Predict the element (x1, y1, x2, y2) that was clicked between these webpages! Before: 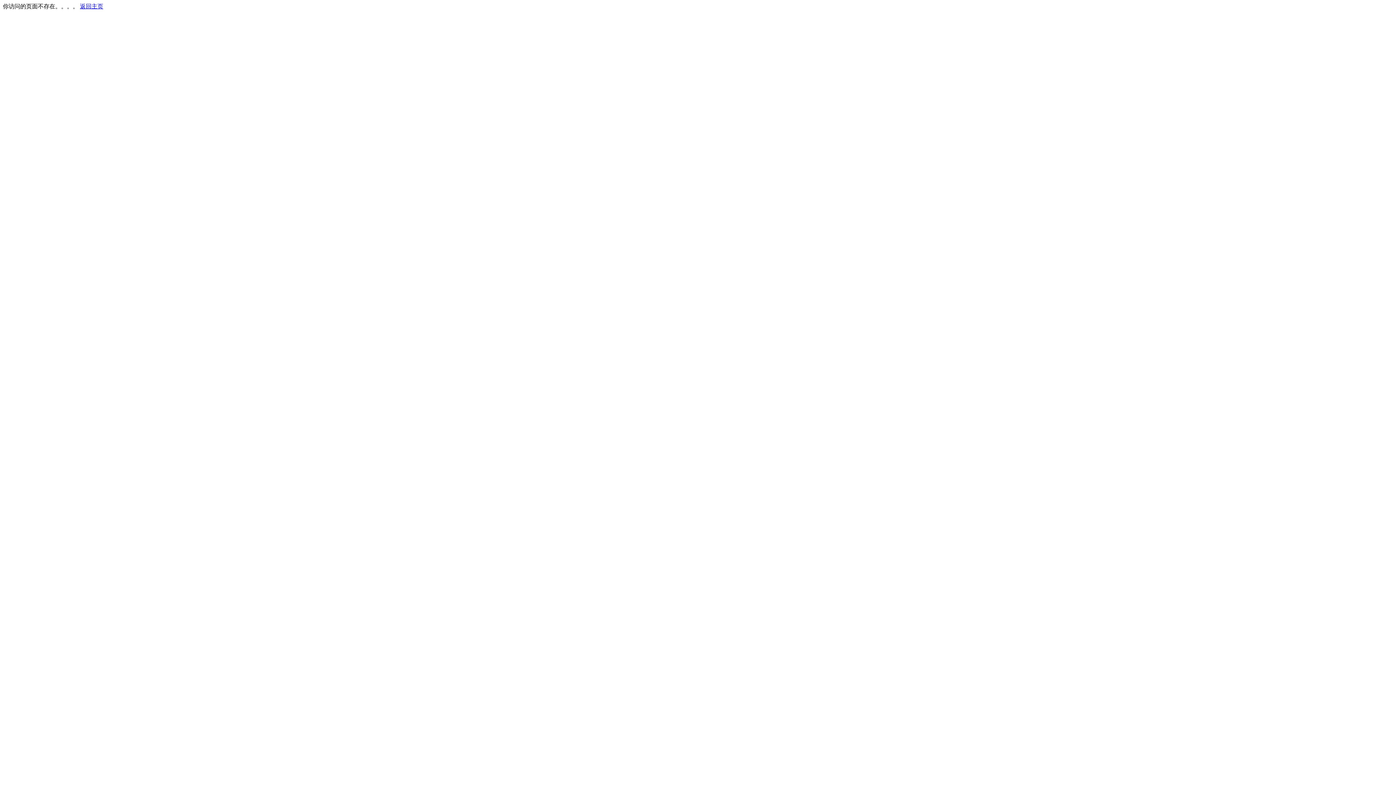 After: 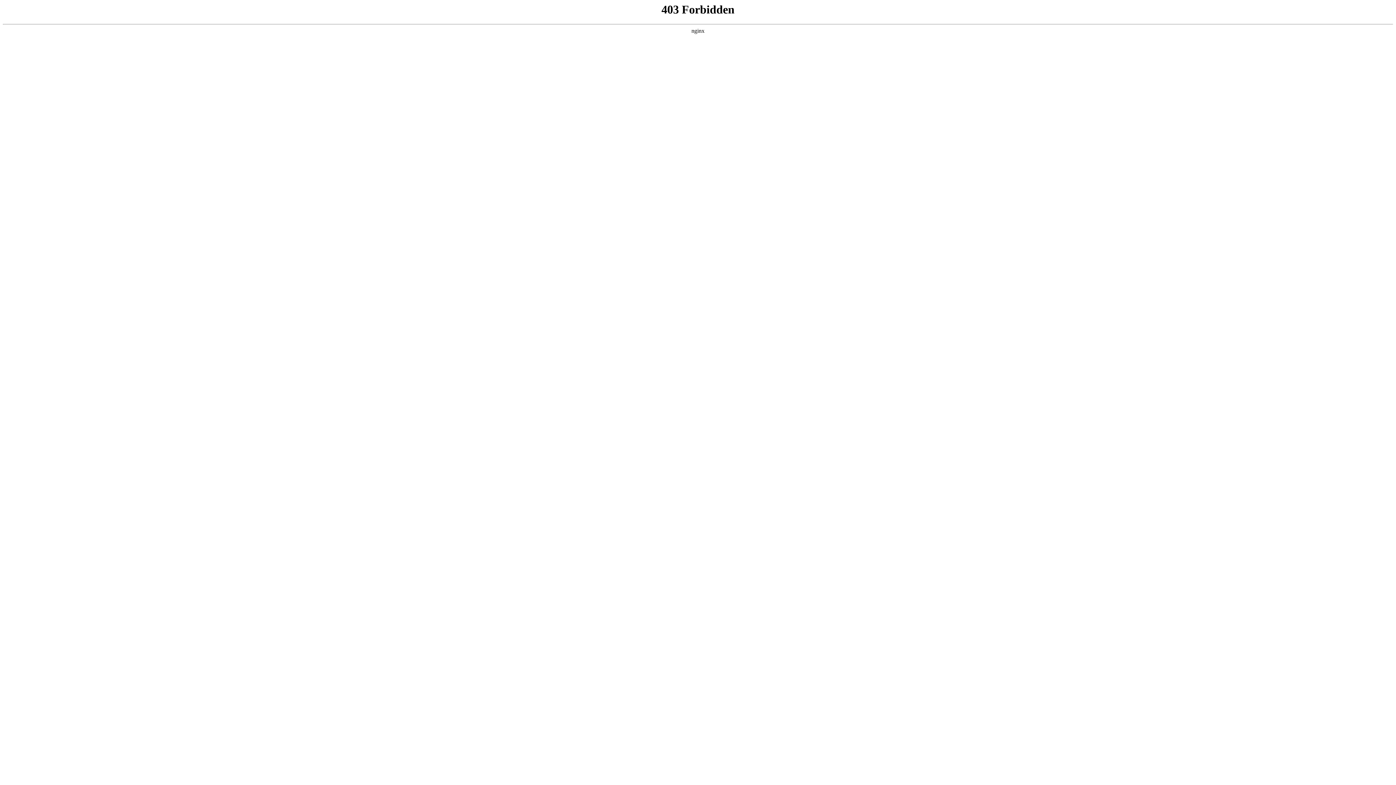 Action: bbox: (80, 3, 103, 9) label: 返回主页